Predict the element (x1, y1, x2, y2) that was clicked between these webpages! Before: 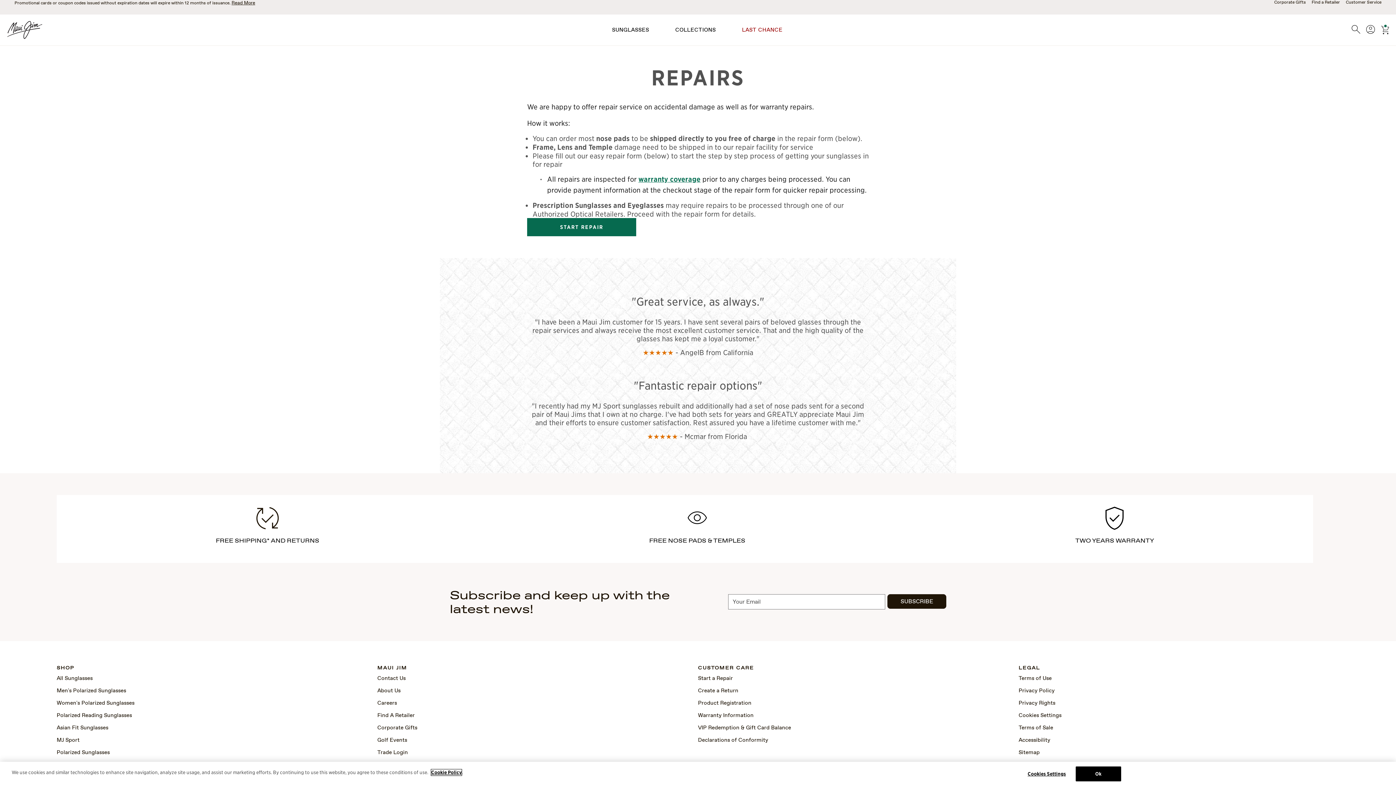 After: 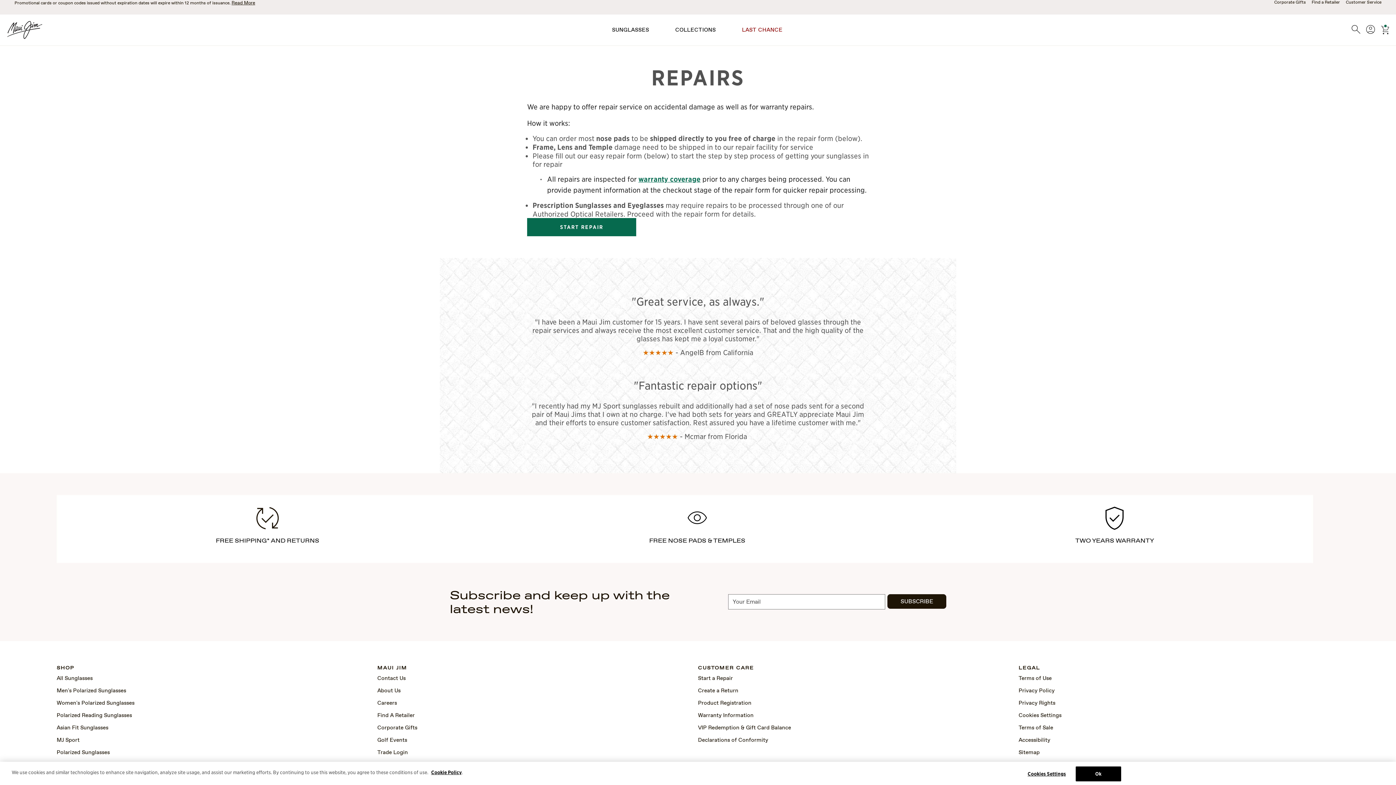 Action: bbox: (377, 749, 408, 756) label: Trade Login